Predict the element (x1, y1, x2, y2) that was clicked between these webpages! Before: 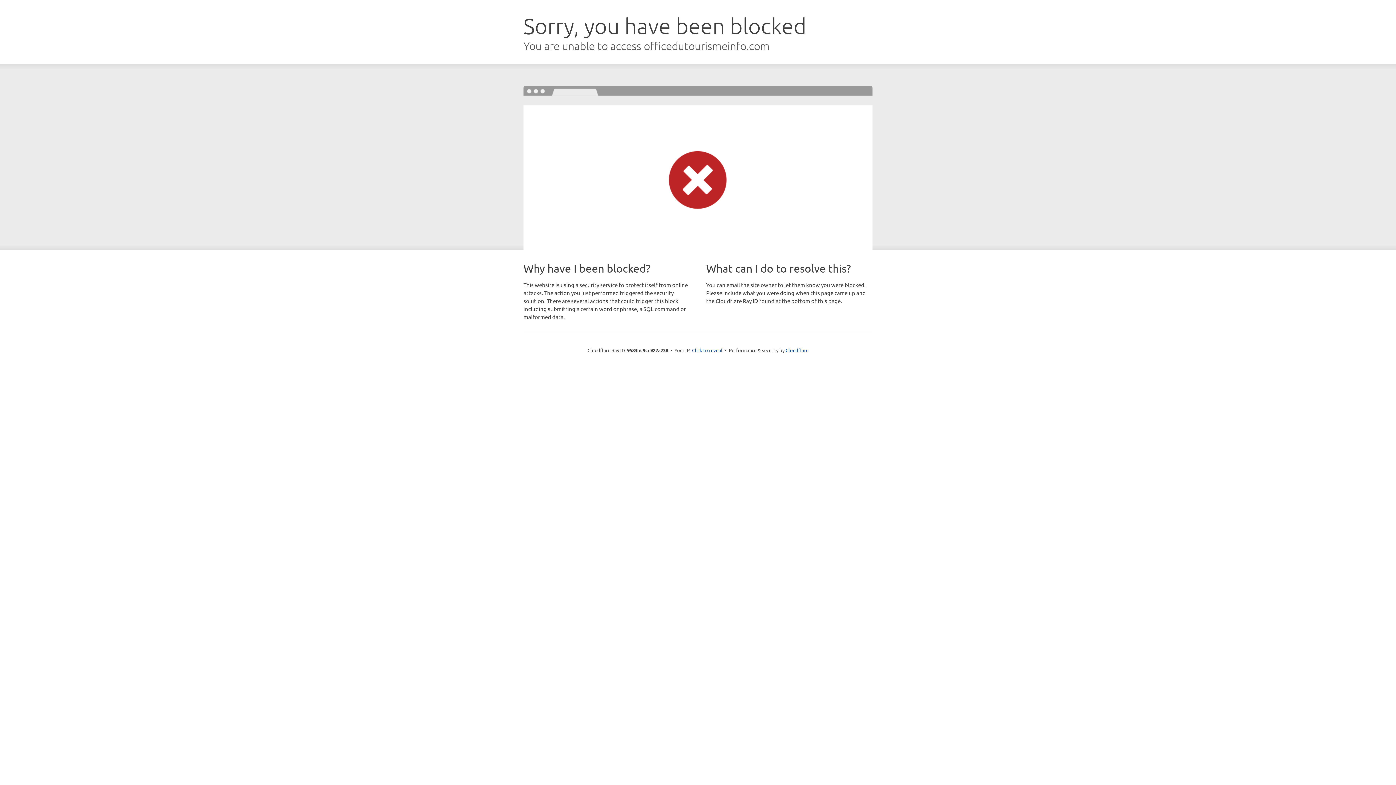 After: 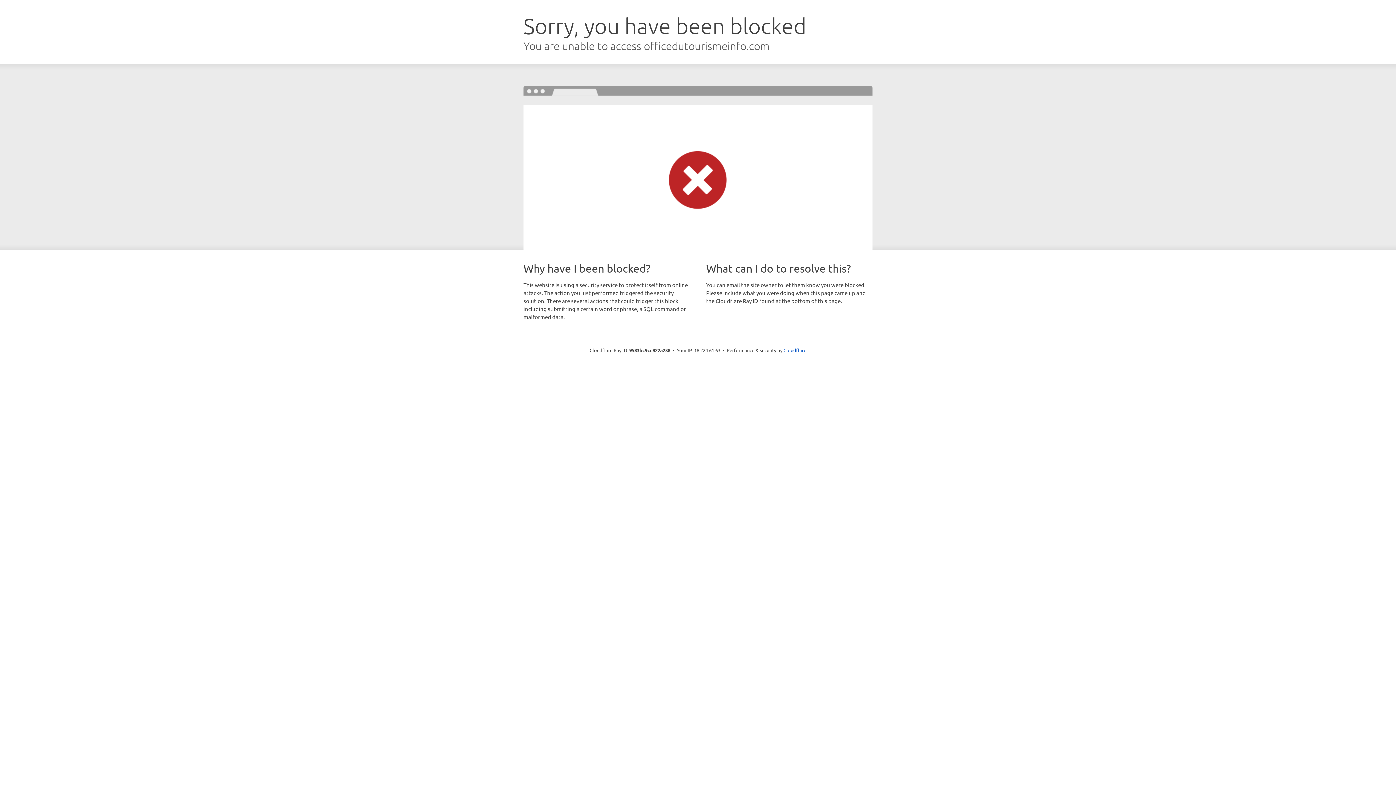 Action: bbox: (692, 346, 722, 353) label: Click to reveal